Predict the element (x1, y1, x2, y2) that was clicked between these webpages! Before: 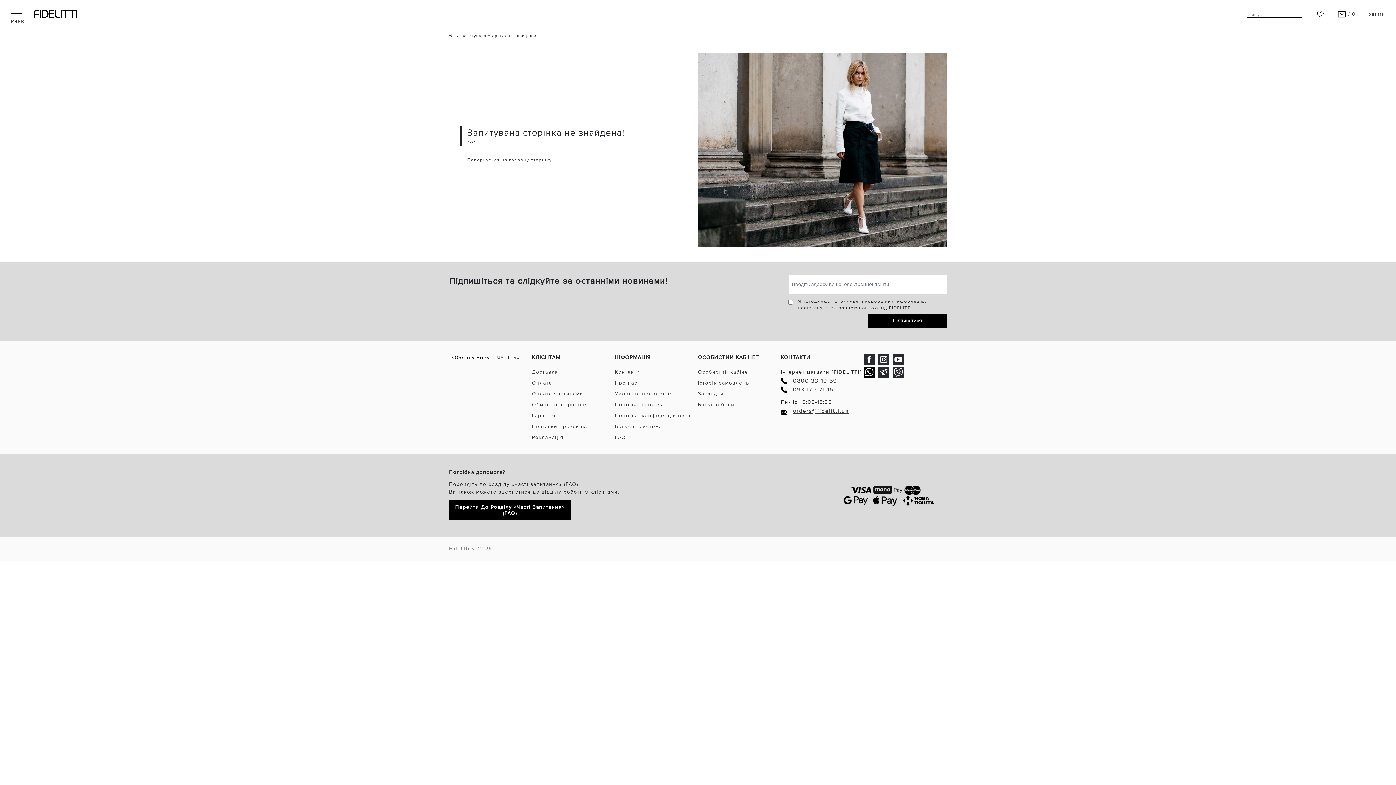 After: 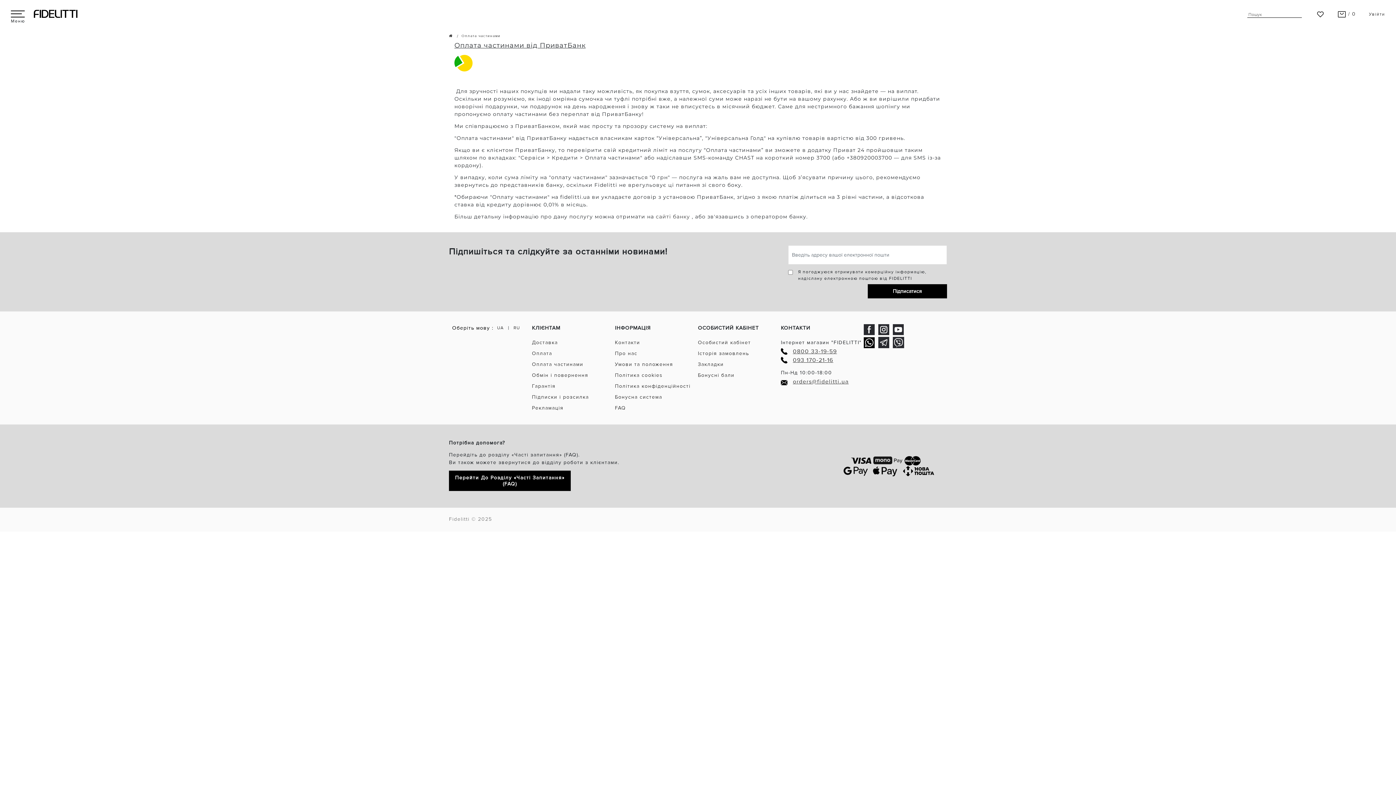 Action: bbox: (532, 390, 583, 397) label: Оплата частинами